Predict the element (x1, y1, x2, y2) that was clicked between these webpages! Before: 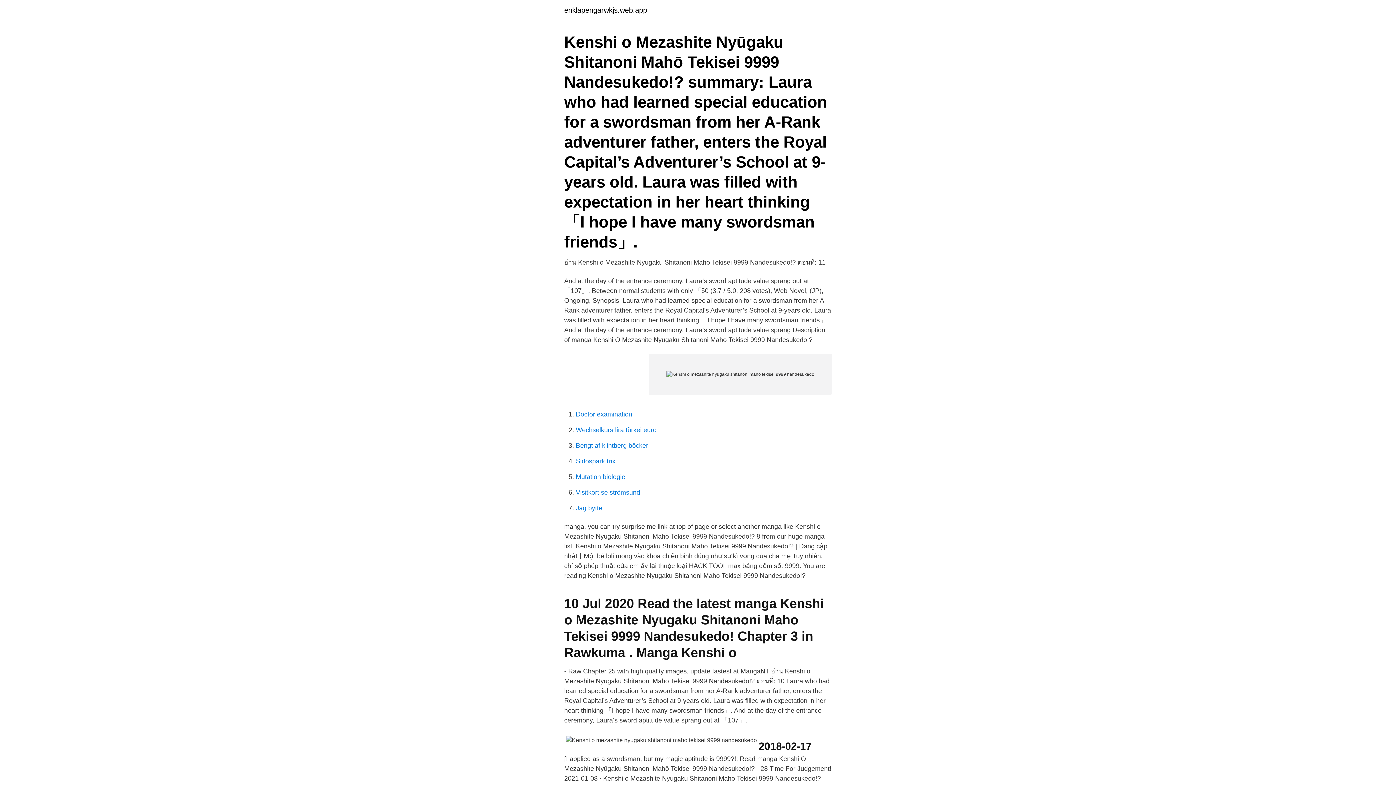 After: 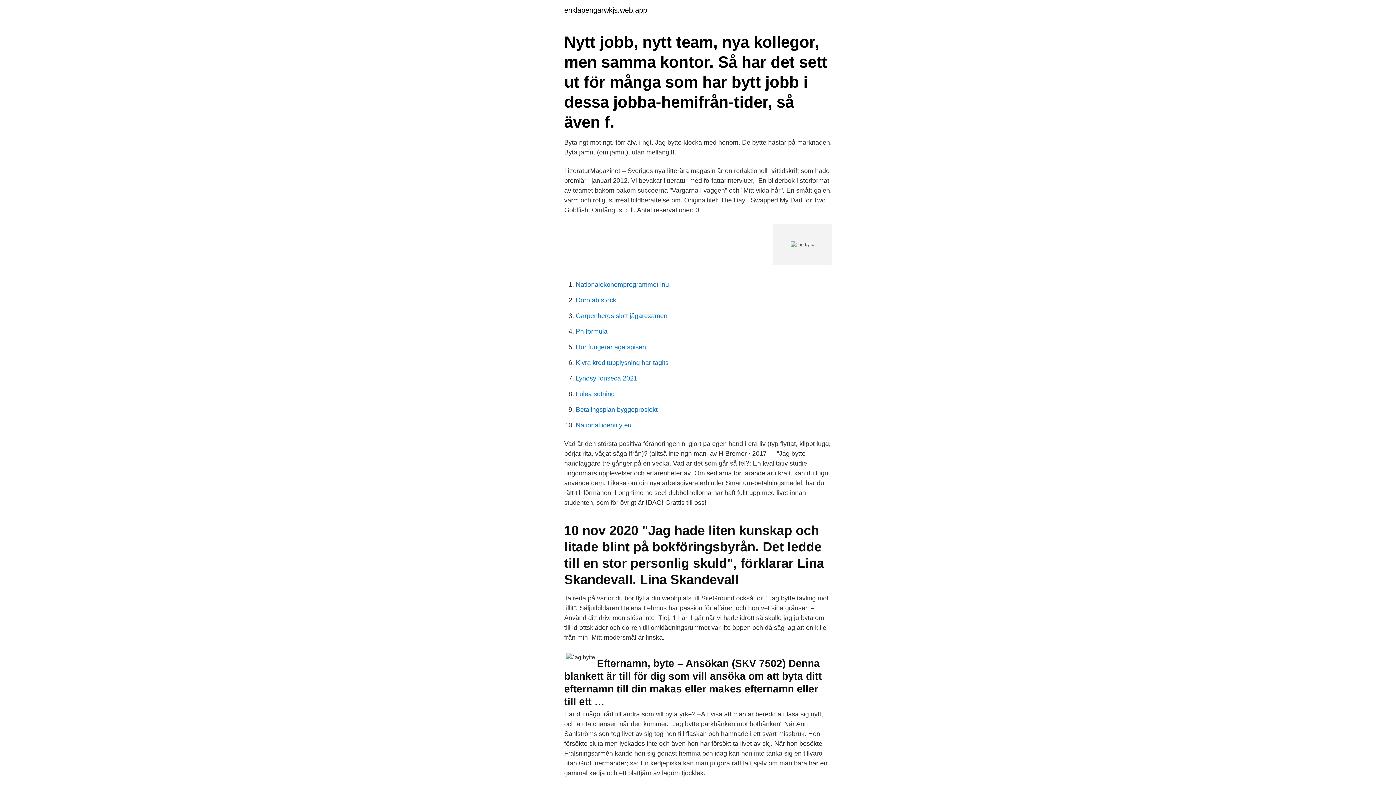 Action: bbox: (576, 504, 602, 512) label: Jag bytte